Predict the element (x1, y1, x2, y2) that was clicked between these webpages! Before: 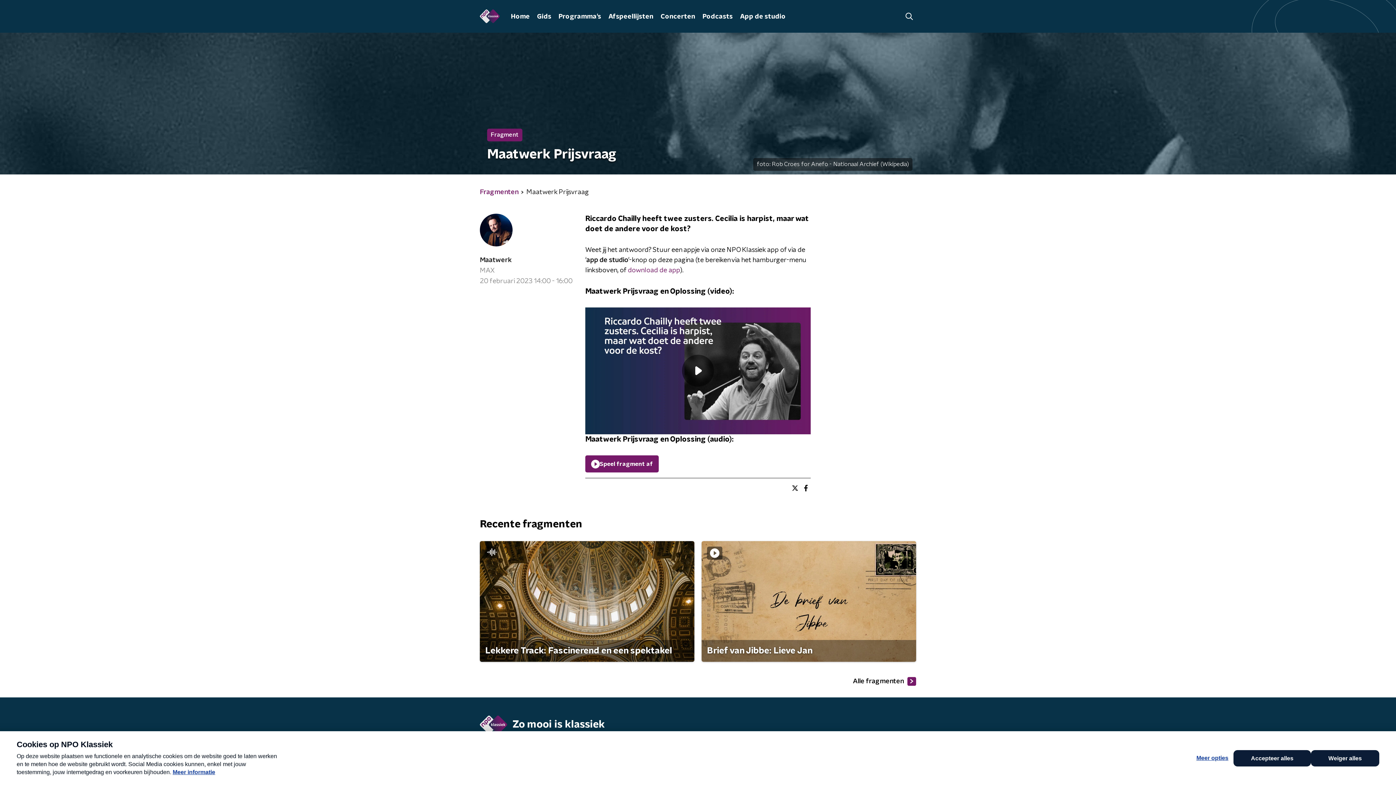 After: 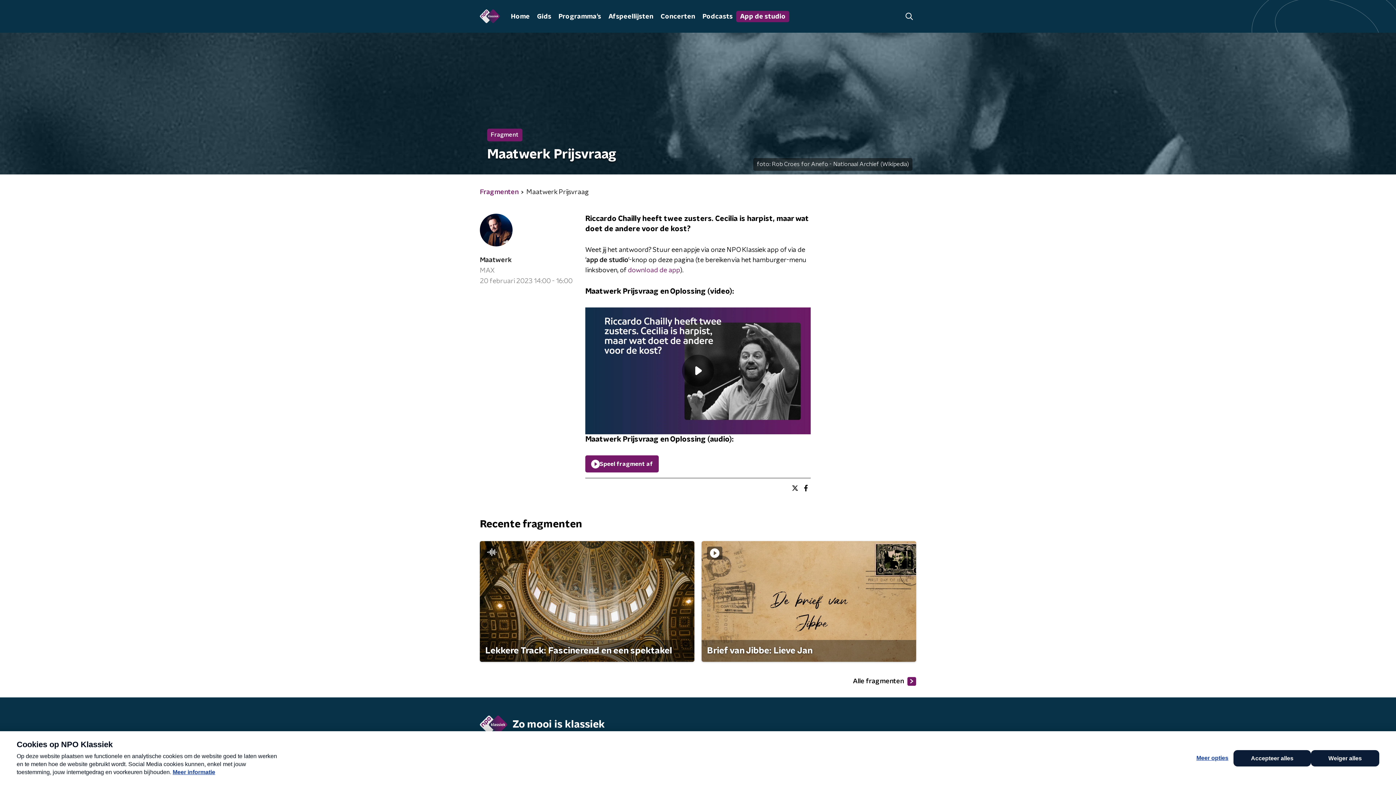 Action: label: App de studio bbox: (736, 10, 789, 22)